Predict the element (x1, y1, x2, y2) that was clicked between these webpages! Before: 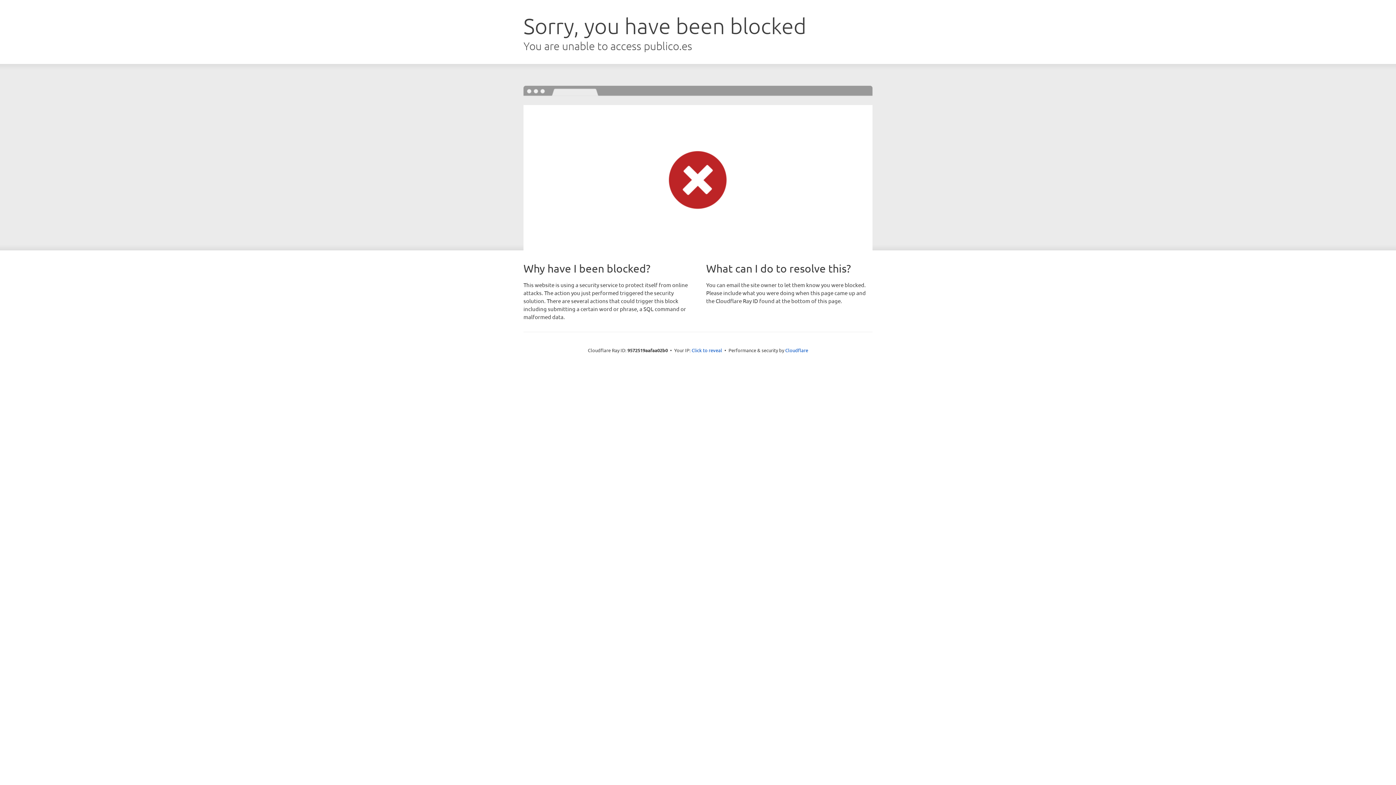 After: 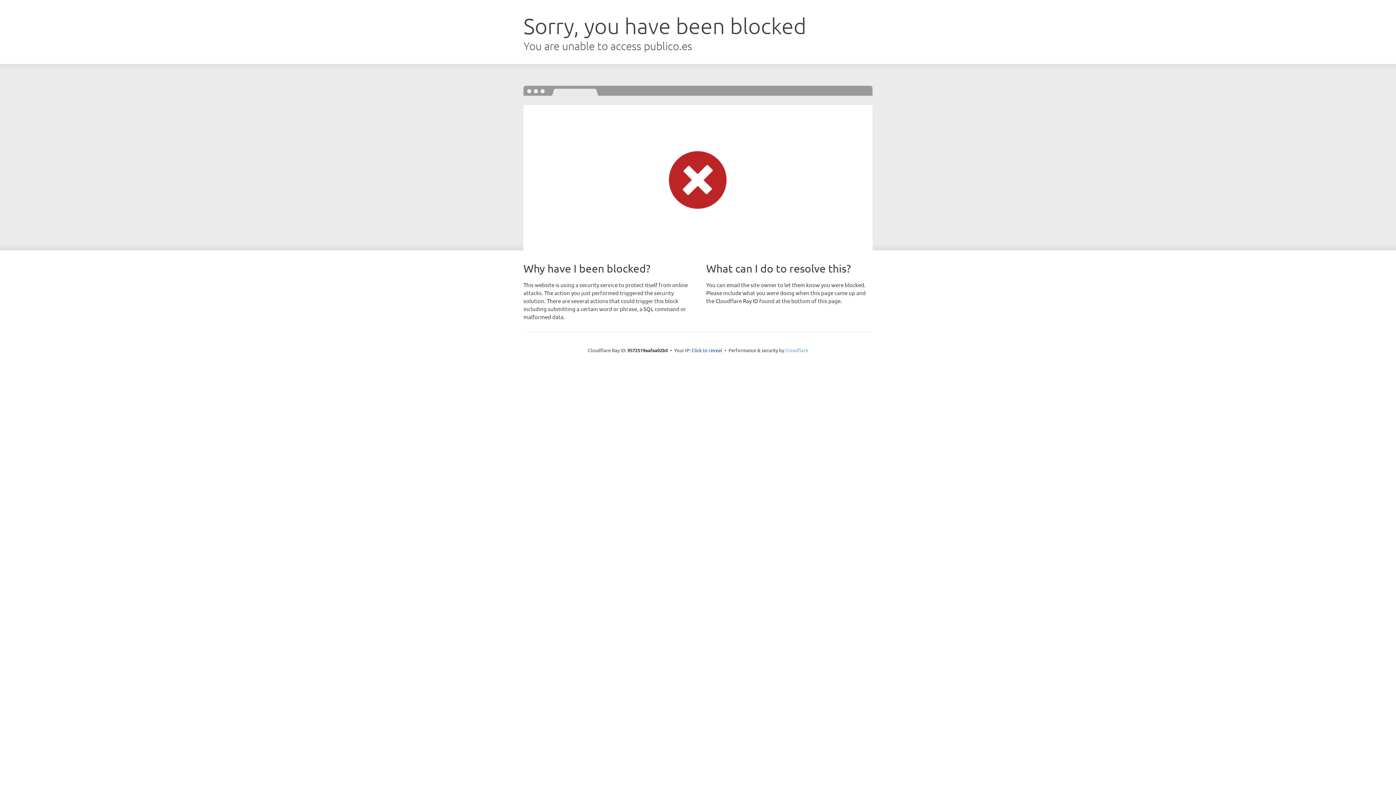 Action: bbox: (785, 347, 808, 353) label: Cloudflare